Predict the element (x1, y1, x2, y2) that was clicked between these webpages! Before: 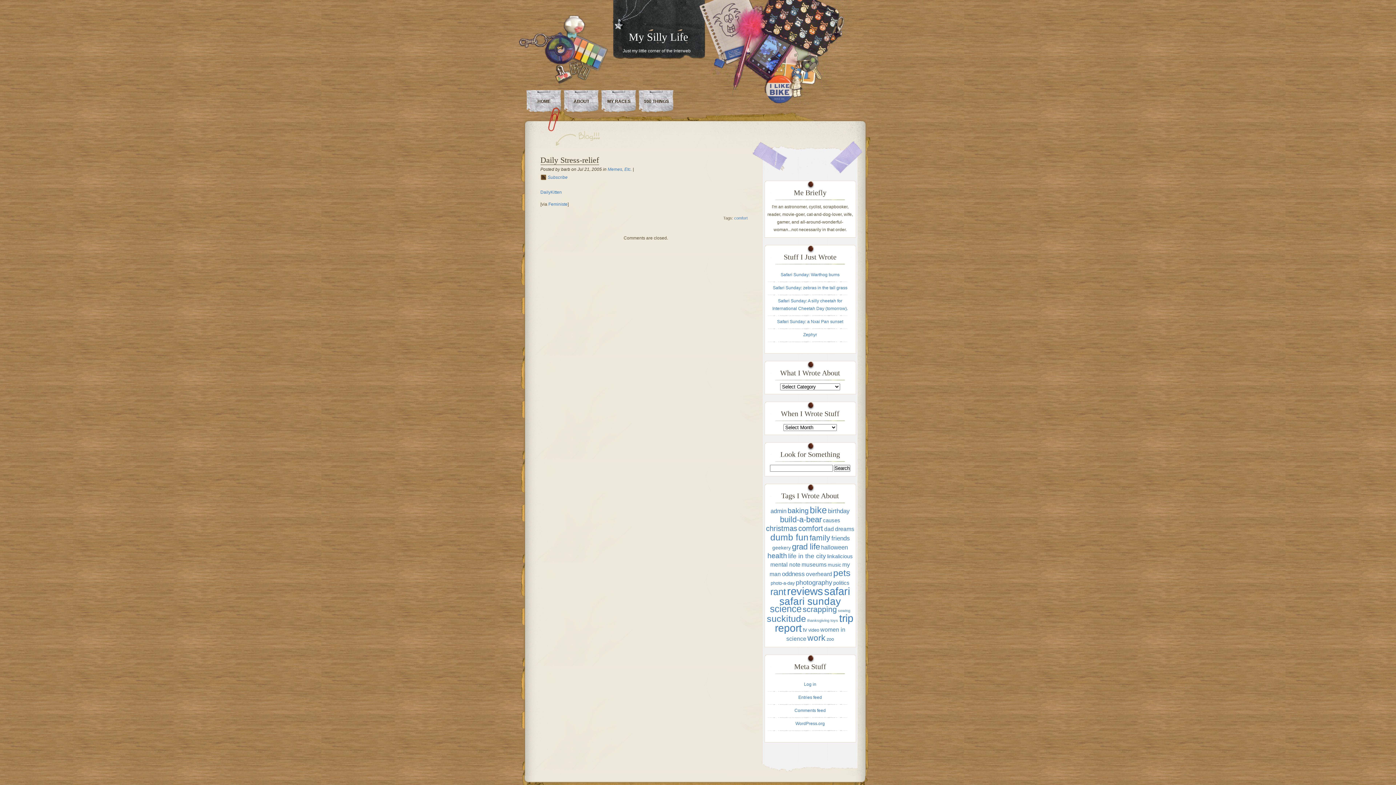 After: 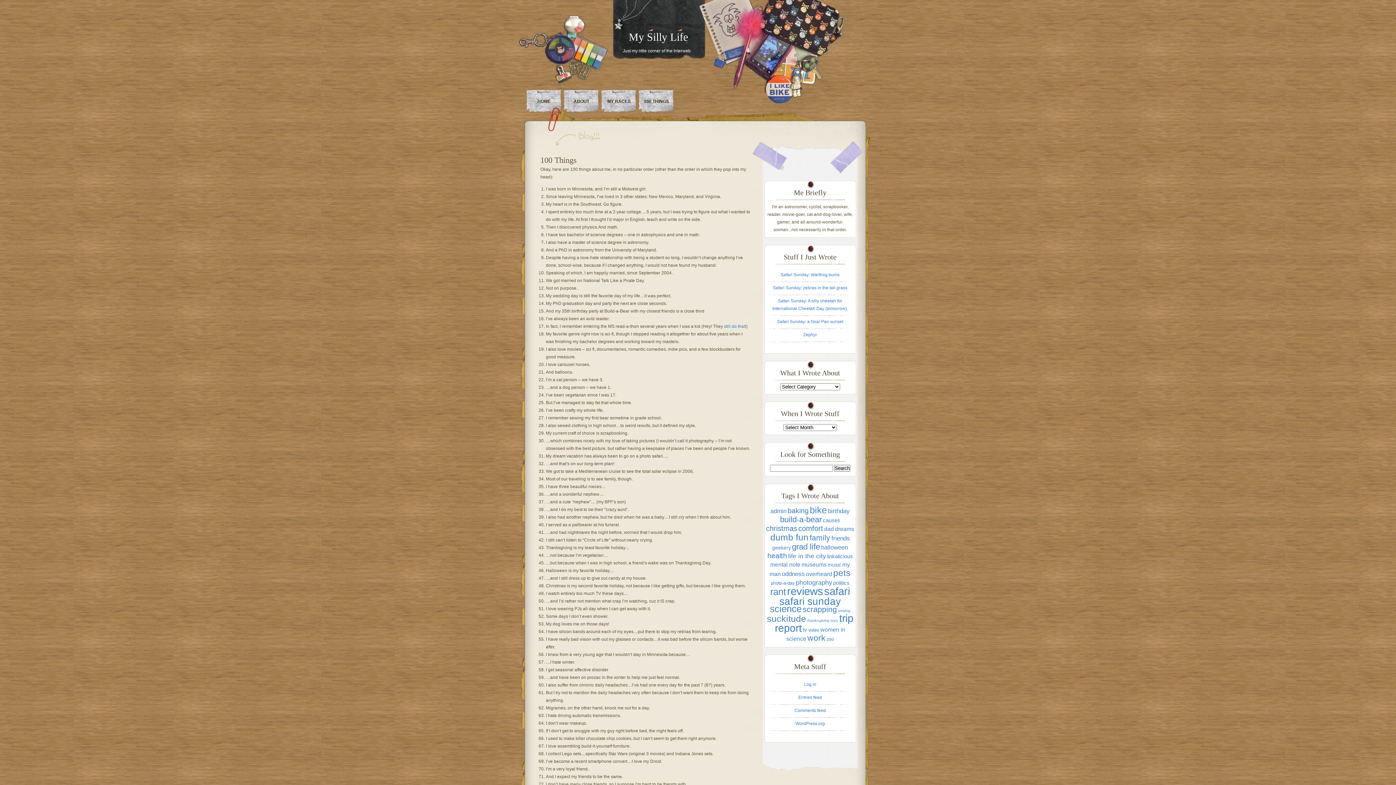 Action: bbox: (638, 90, 674, 112) label: 100 THINGS